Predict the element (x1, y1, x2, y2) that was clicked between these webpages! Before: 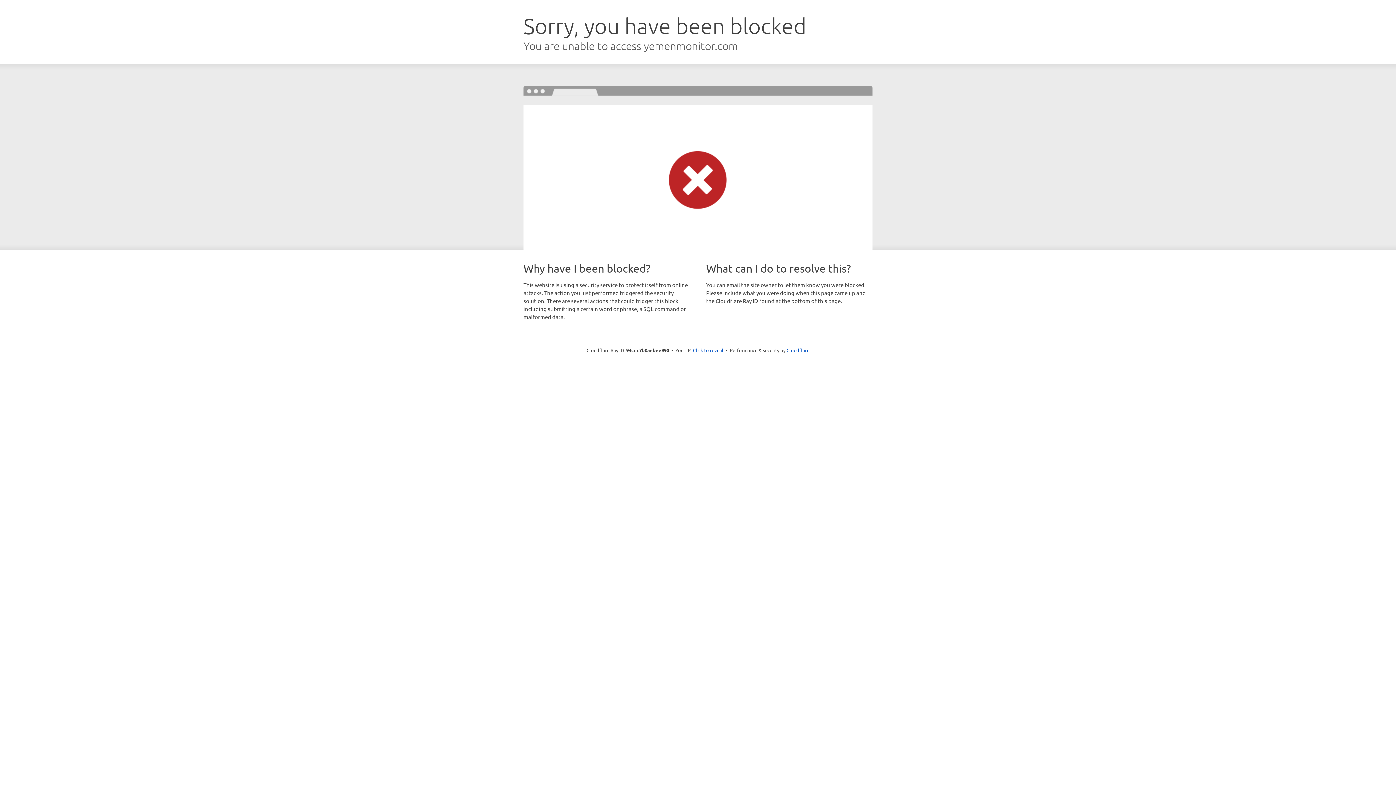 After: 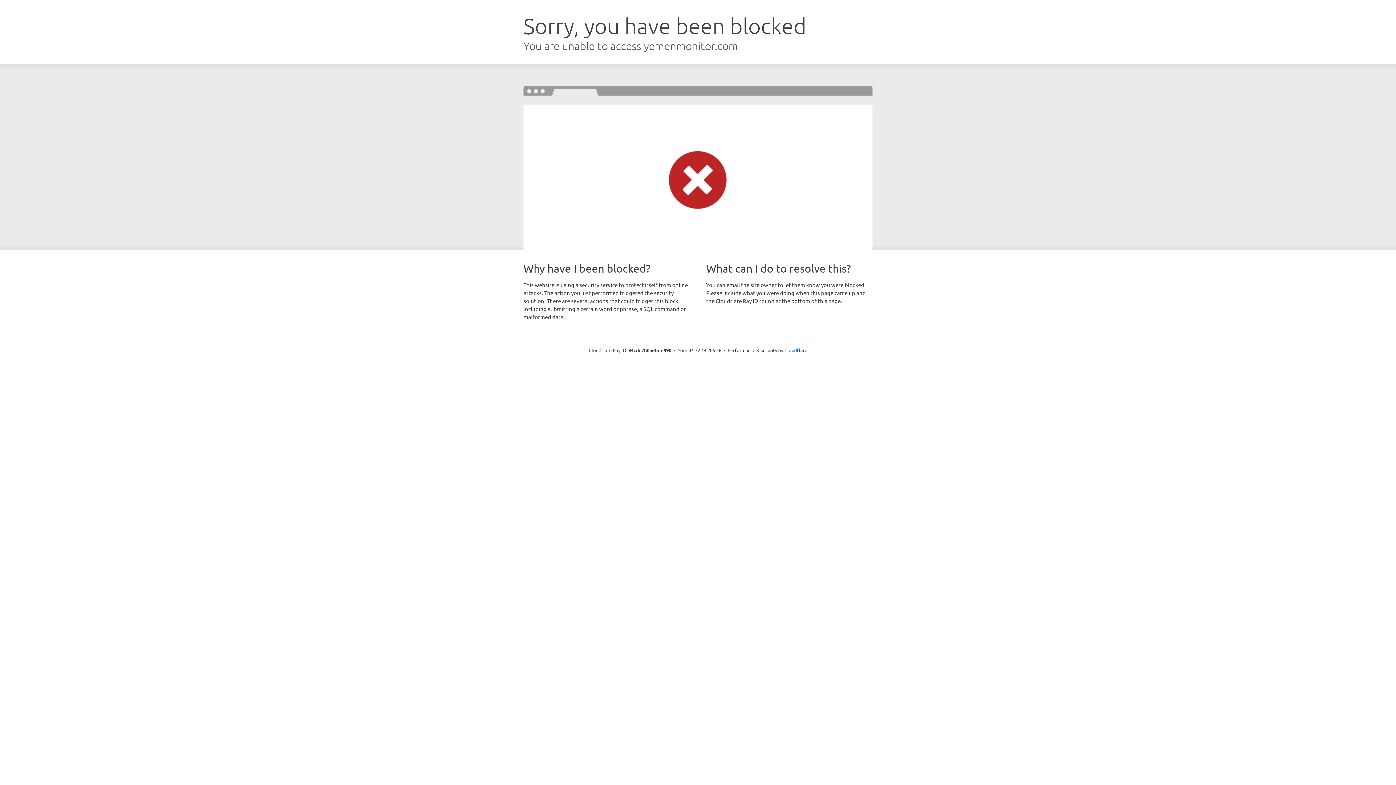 Action: label: Click to reveal bbox: (693, 346, 723, 353)